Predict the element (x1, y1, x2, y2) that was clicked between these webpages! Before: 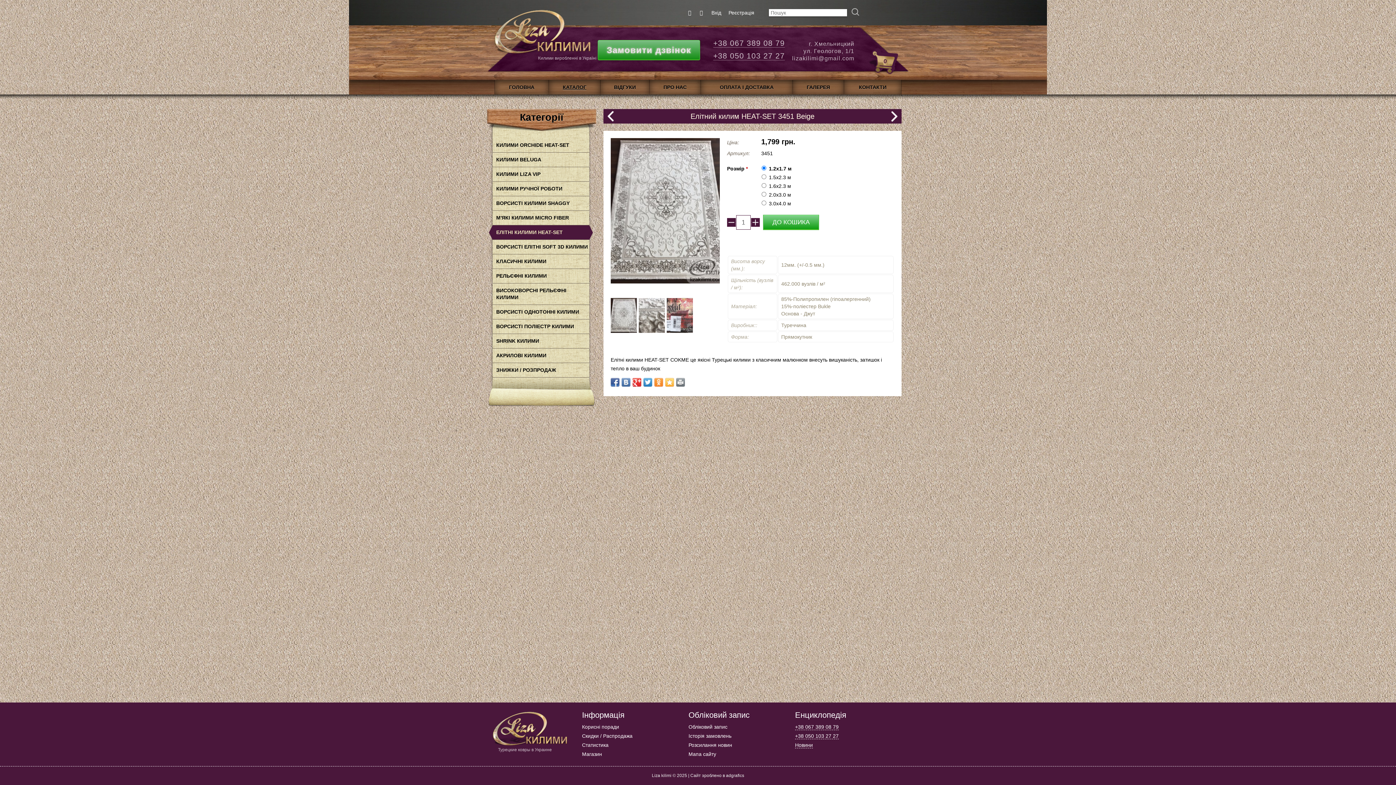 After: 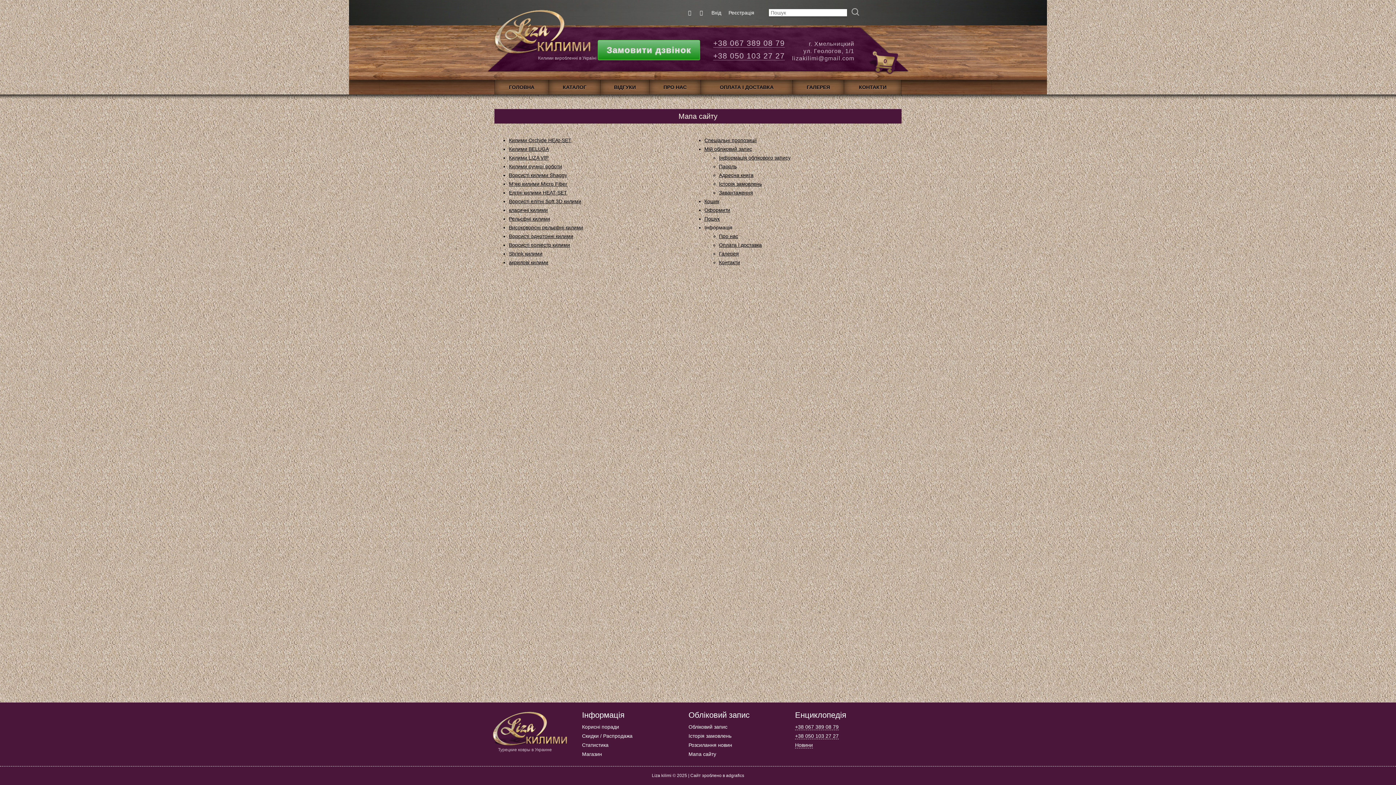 Action: label: Мапа сайту bbox: (688, 751, 716, 757)